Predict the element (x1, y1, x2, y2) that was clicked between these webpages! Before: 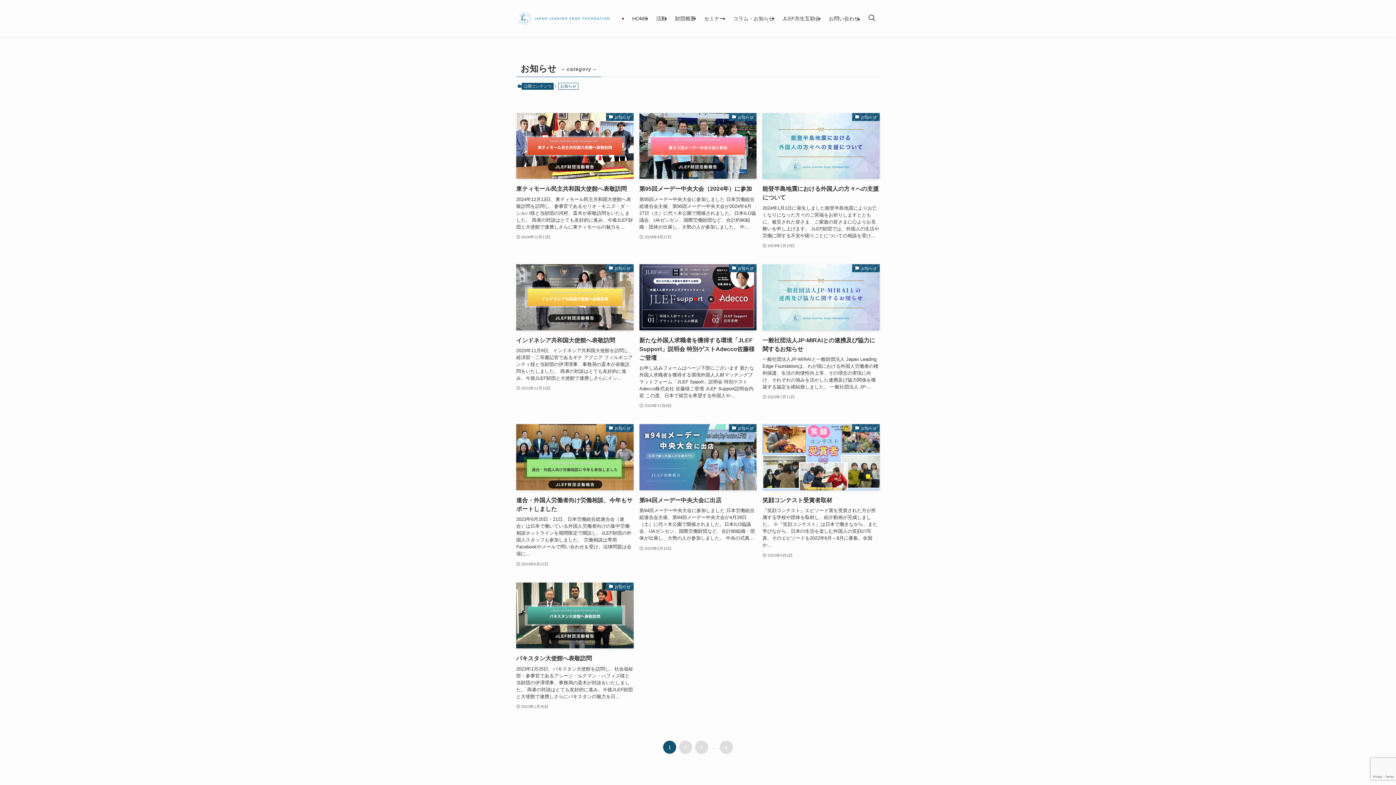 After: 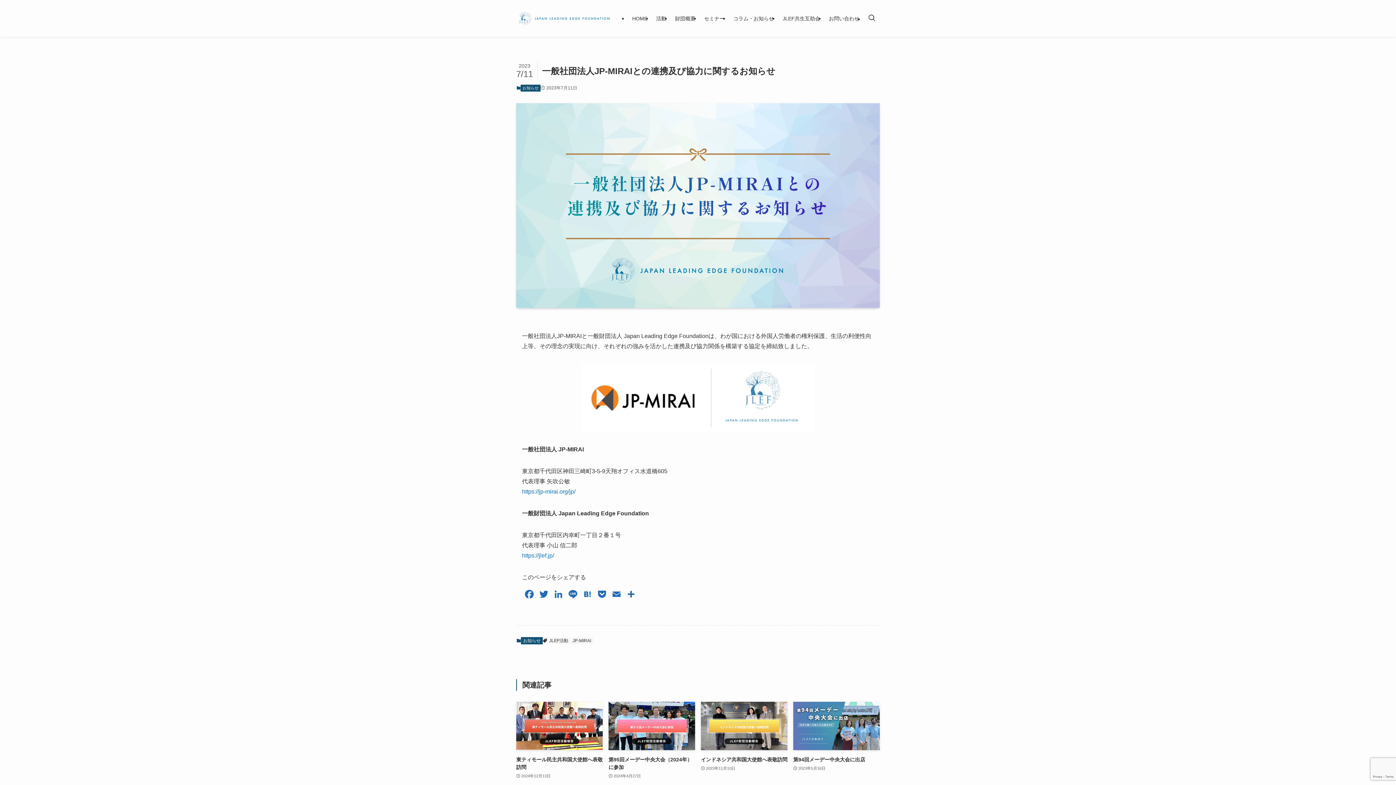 Action: label: お知らせ
一般社団法人JP-MIRAIとの連携及び協力に関するお知らせ
一般社団法人JP-MIRAIと一般財団法人 Japan Leading Edge Foundationは、わが国における外国人労働者の権利保護、生活の利便性向上等、その理念の実現に向け、それぞれの強みを活かした連携及び協力関係を構築する協定を締結致しました。 一般社団法人 JP-...
2023年7月11日 bbox: (762, 264, 879, 409)